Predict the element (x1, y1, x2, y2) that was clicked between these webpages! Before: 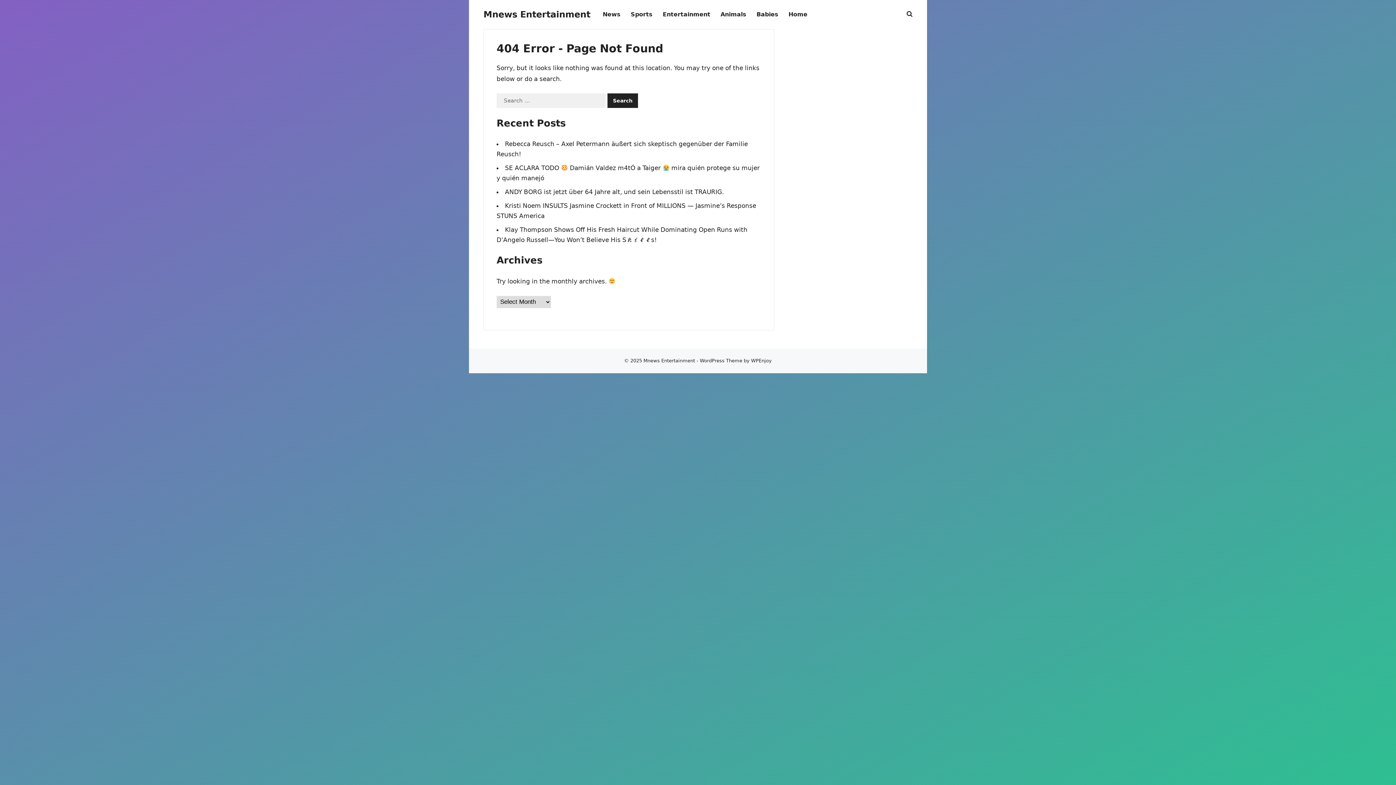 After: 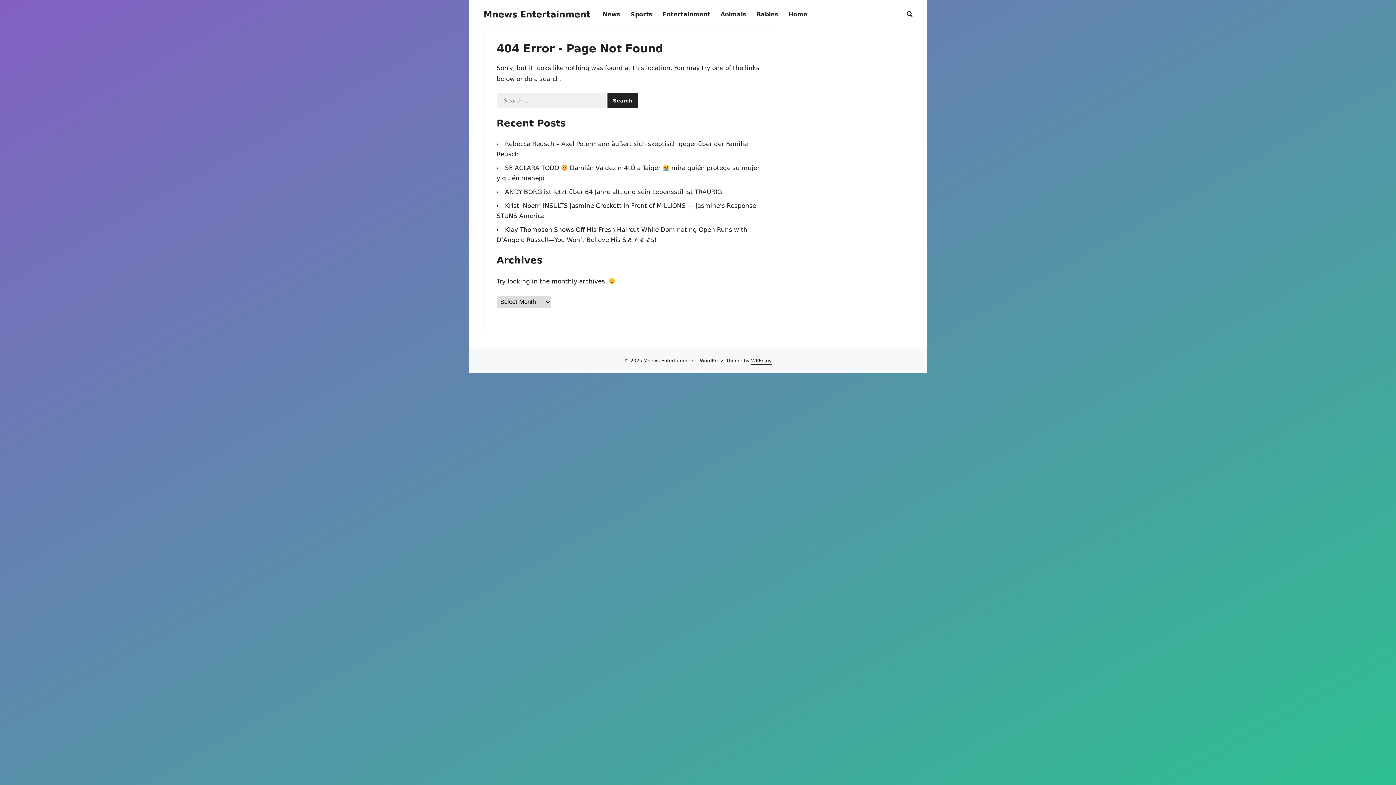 Action: label: WPEnjoy bbox: (751, 358, 772, 366)